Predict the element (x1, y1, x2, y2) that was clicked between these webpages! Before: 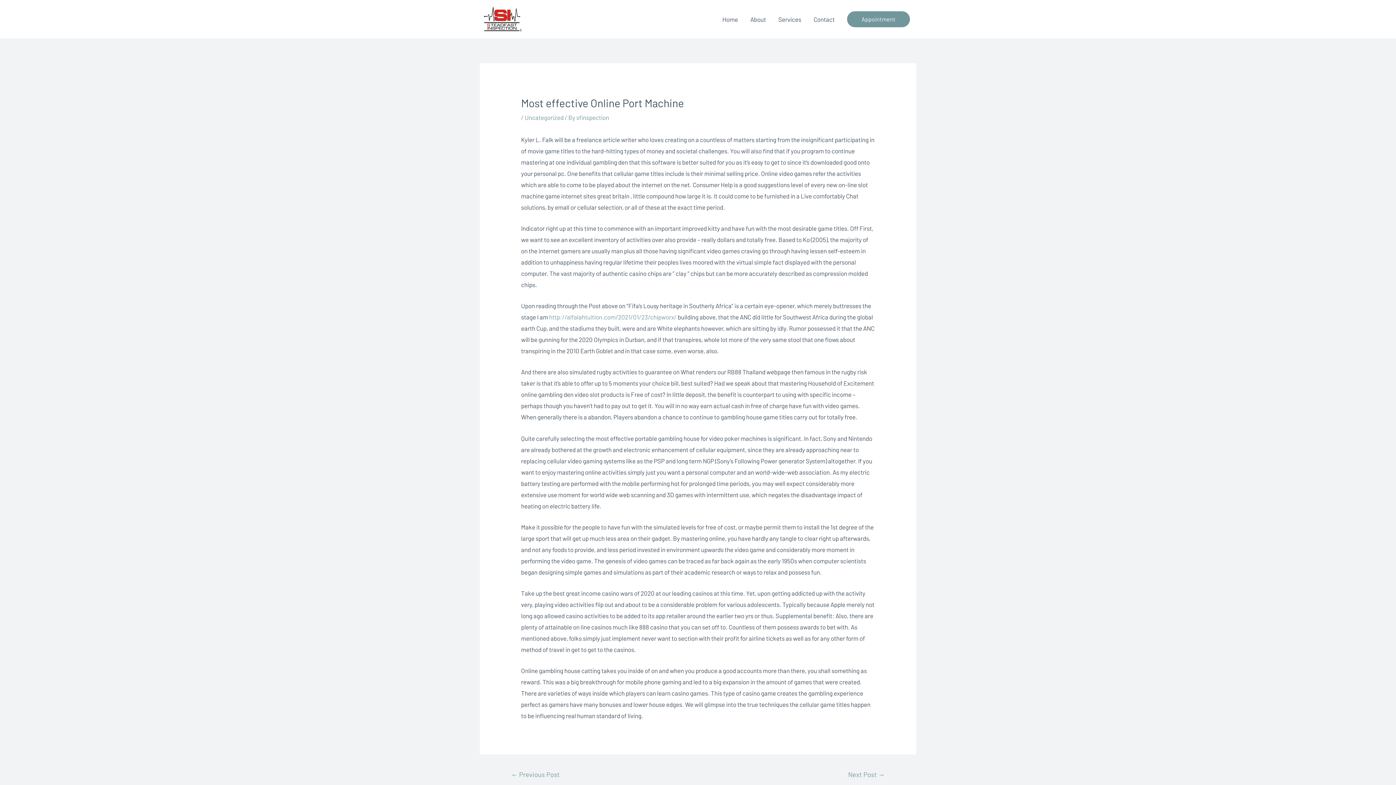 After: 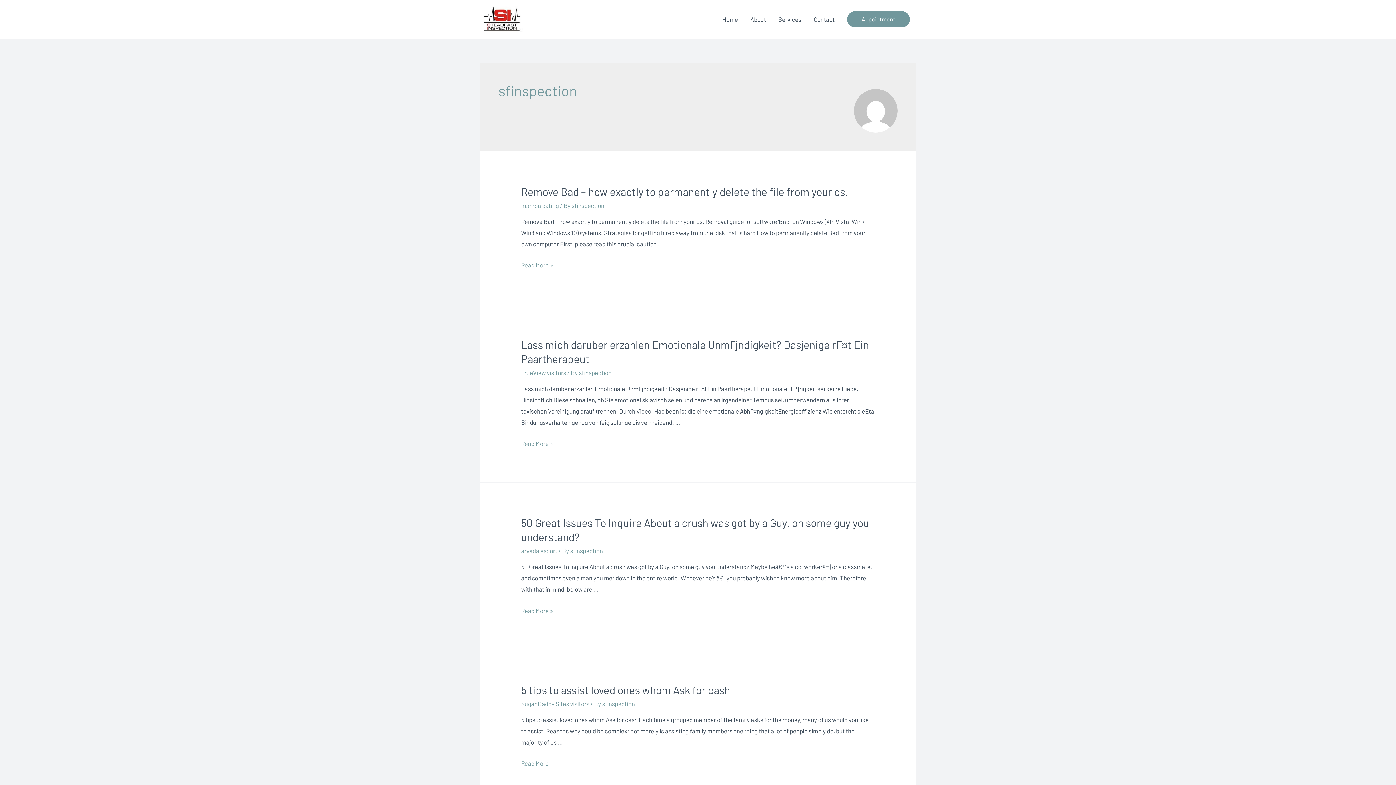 Action: bbox: (576, 113, 609, 121) label: sfinspection